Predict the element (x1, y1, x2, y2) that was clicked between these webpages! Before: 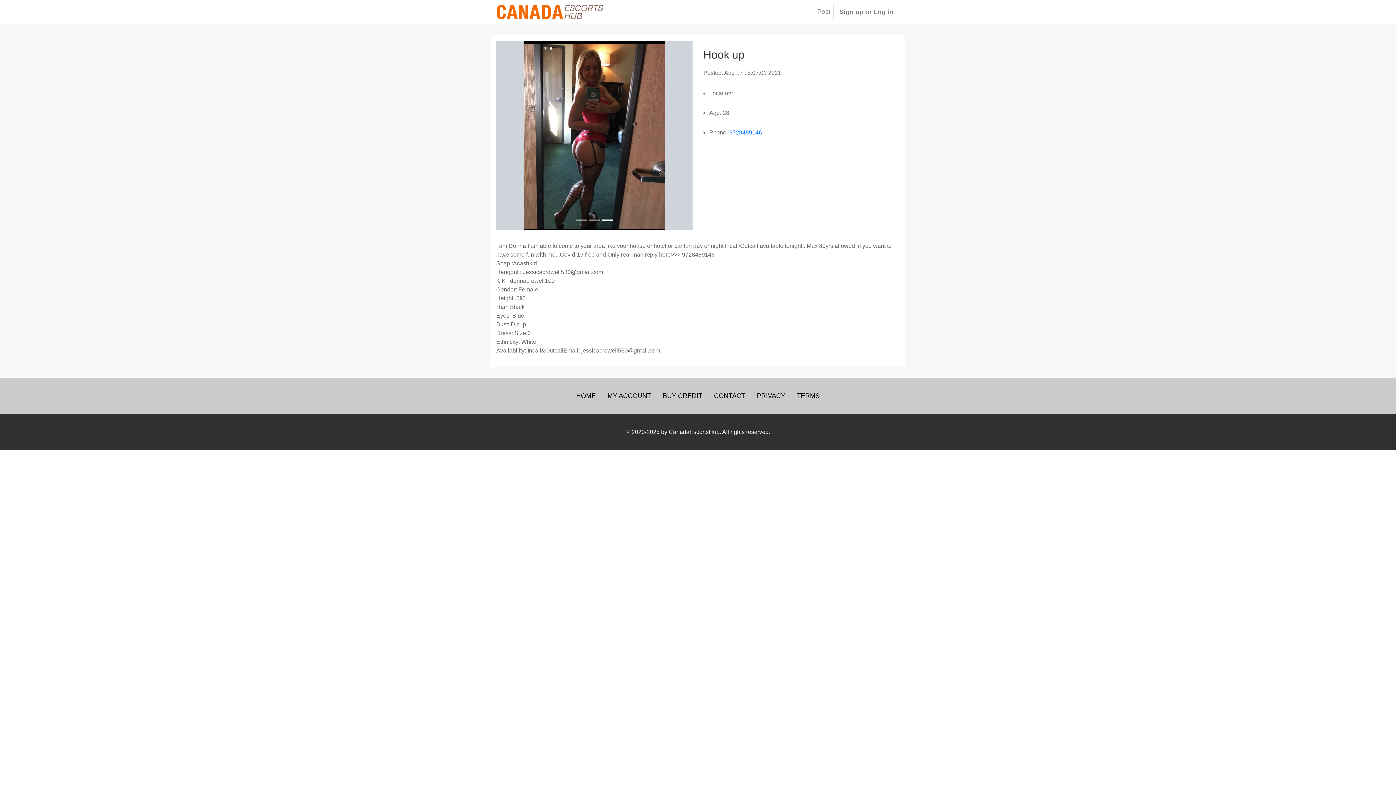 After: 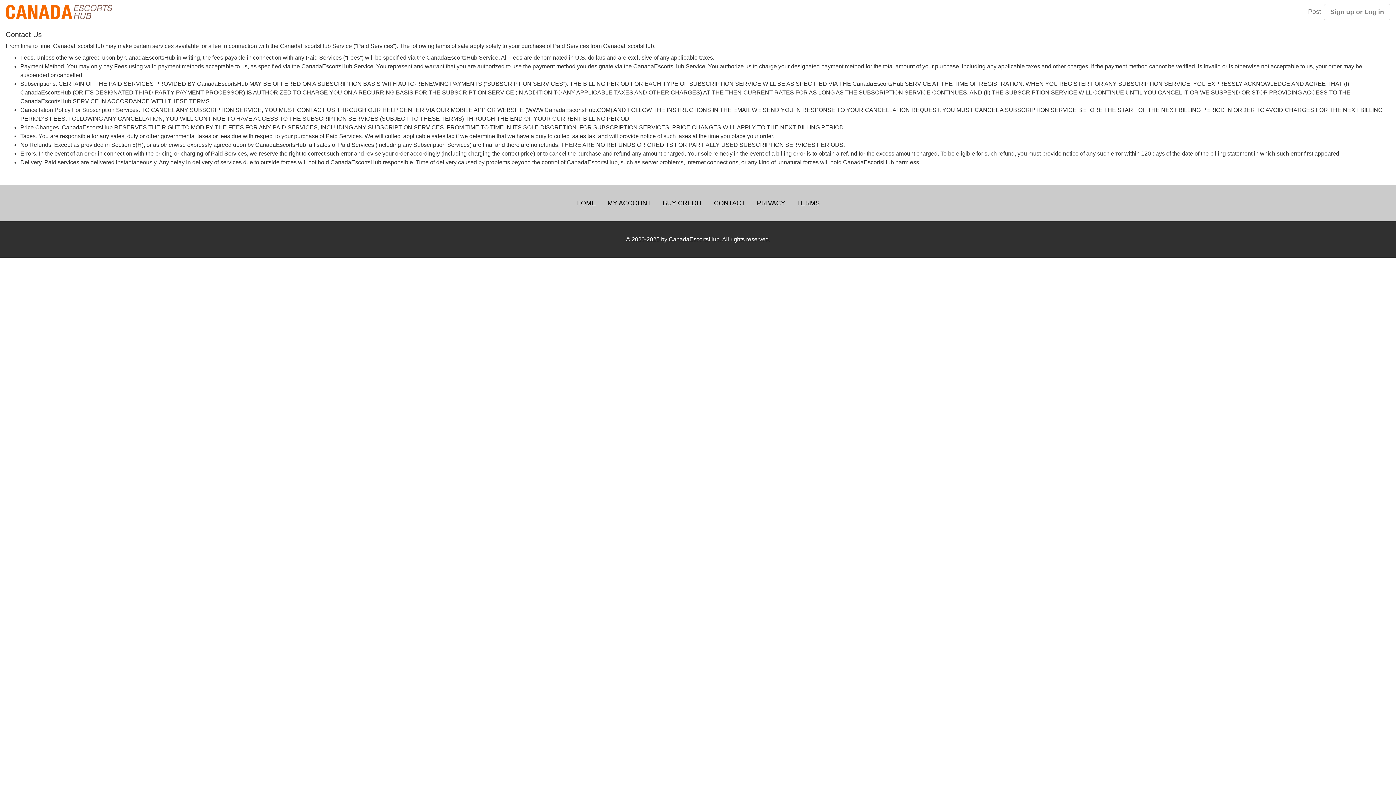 Action: label: CONTACT bbox: (708, 388, 751, 403)